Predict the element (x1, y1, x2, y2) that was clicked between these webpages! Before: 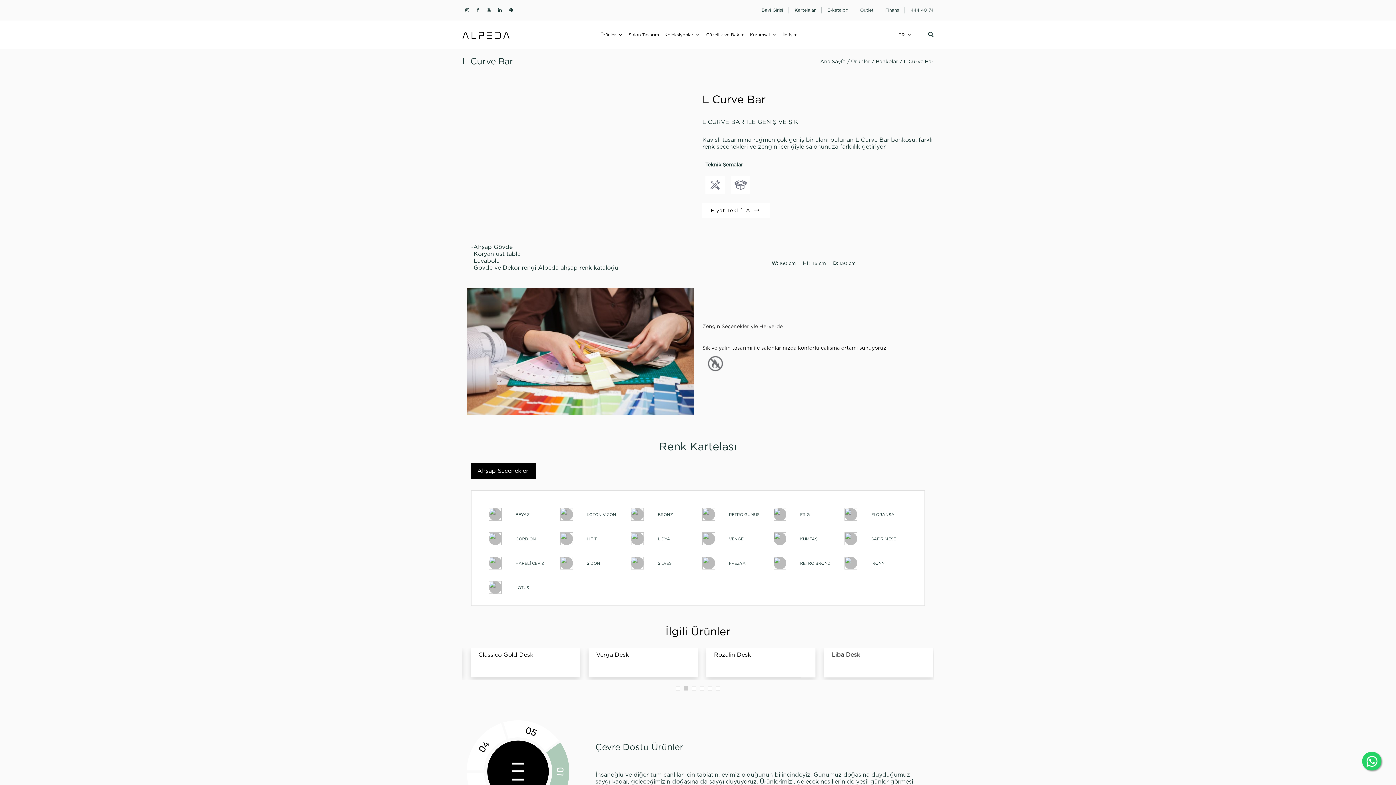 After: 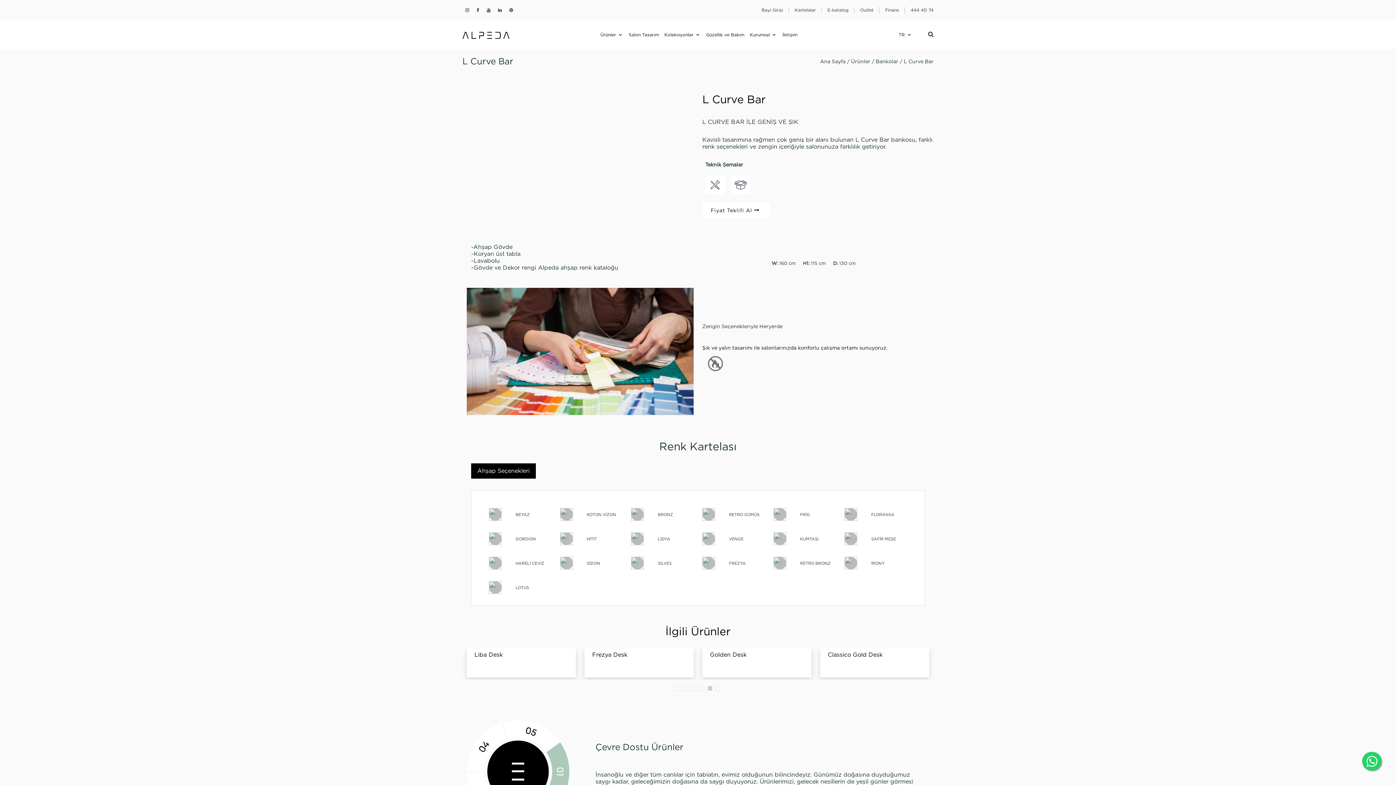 Action: bbox: (495, 4, 504, 16)